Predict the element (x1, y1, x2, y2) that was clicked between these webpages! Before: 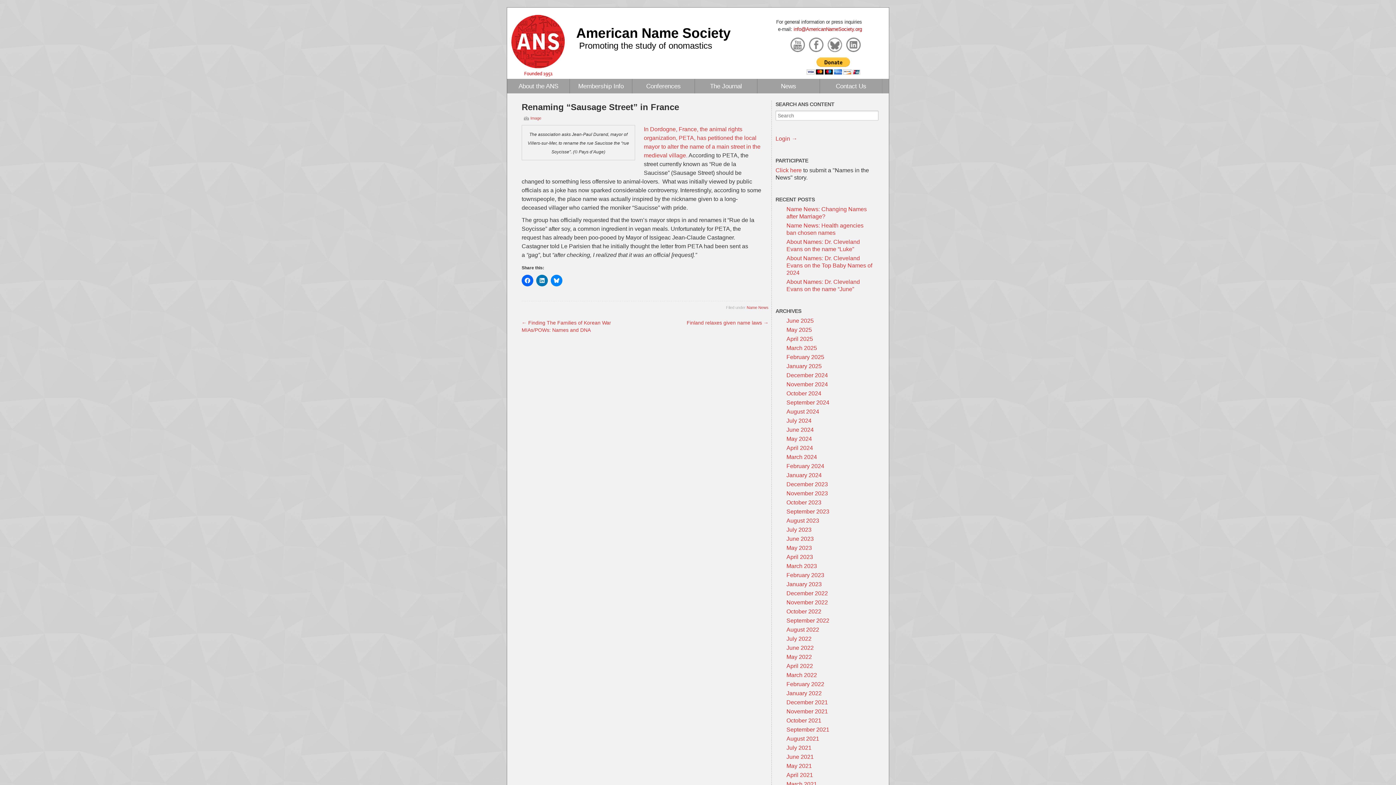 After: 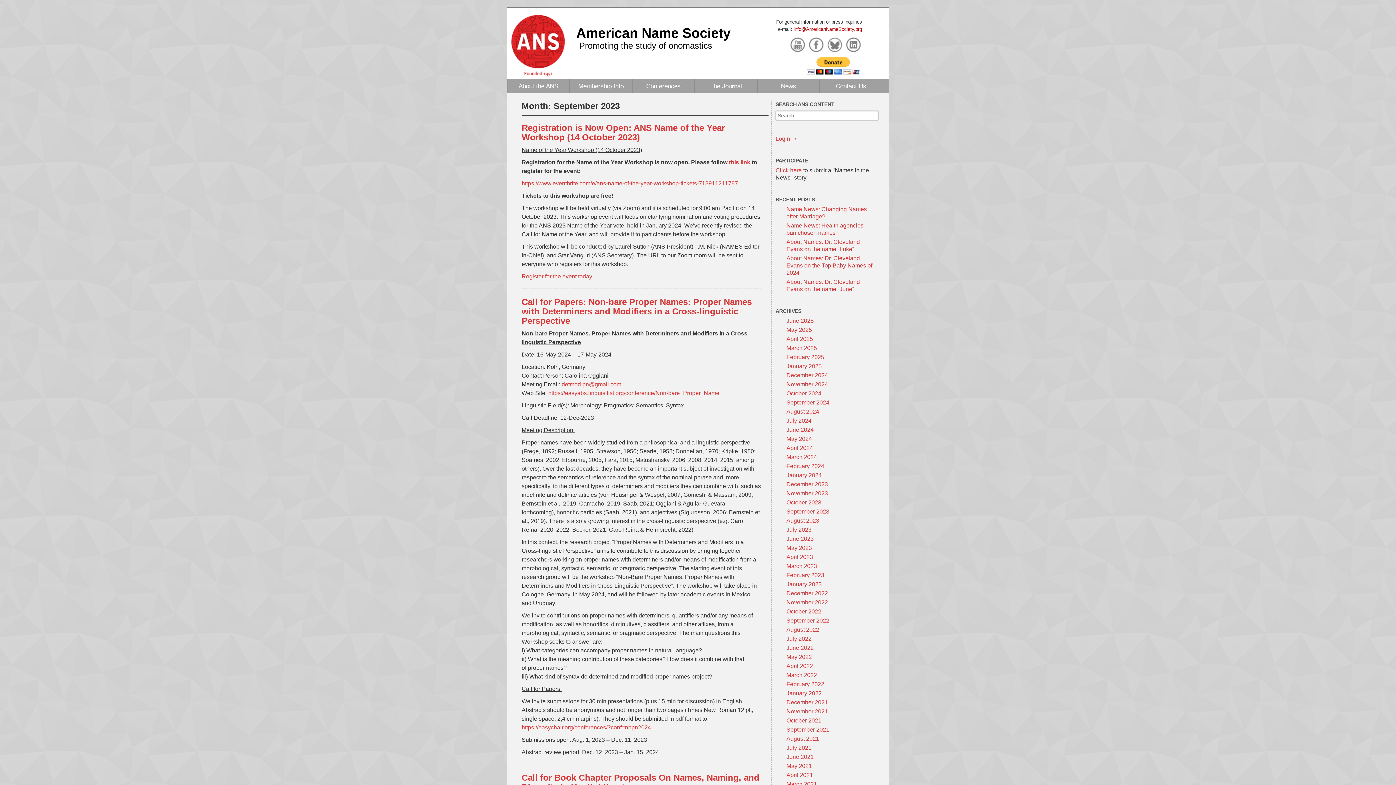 Action: bbox: (786, 508, 829, 514) label: September 2023